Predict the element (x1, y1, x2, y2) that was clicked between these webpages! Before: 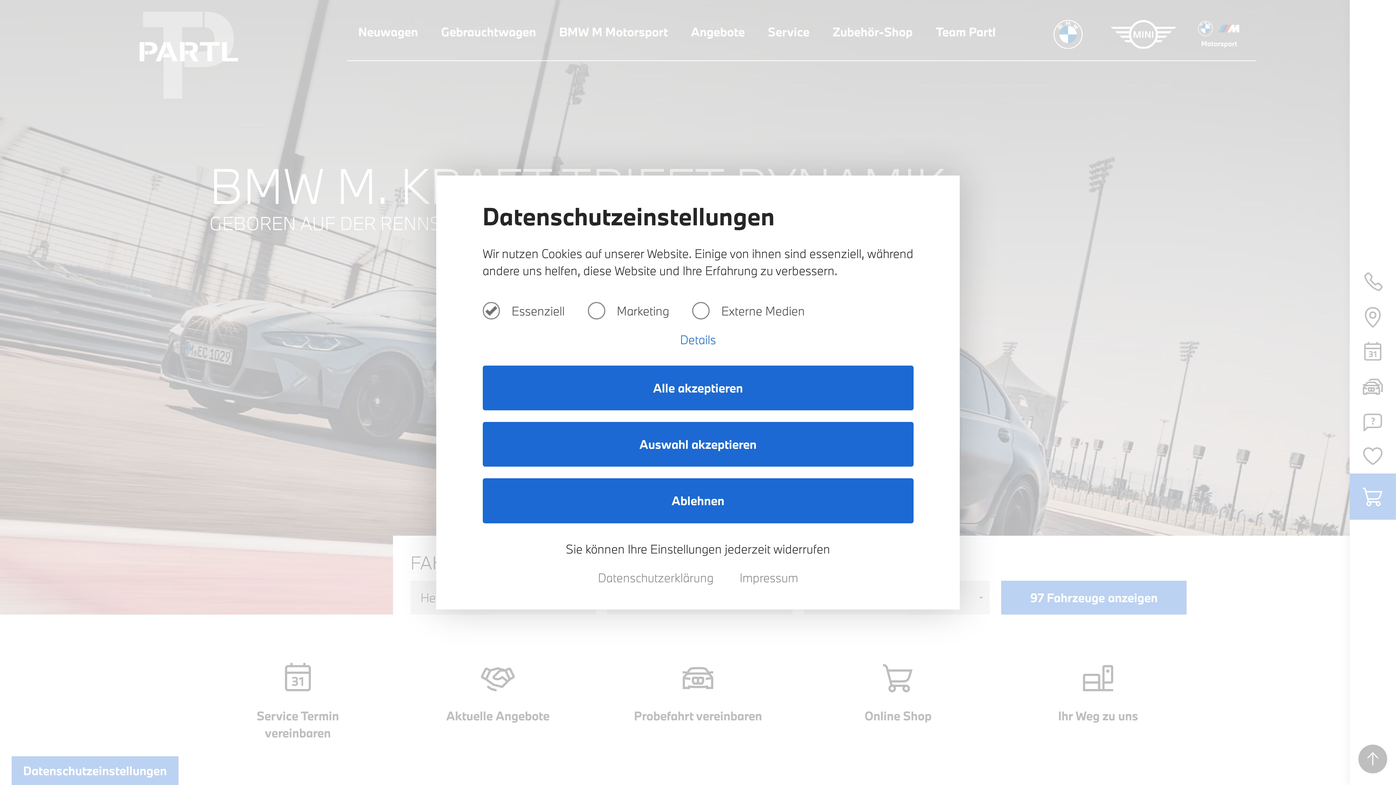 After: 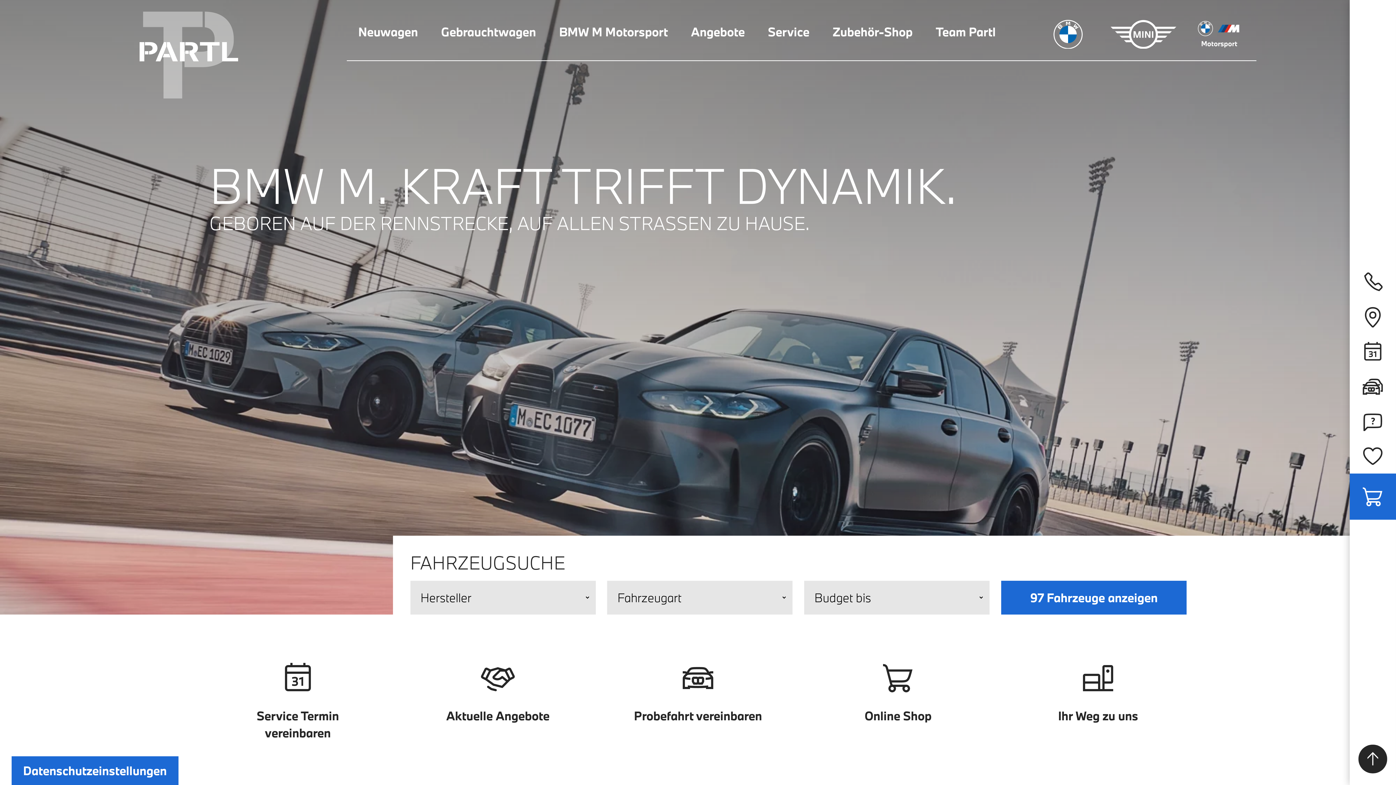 Action: bbox: (482, 365, 913, 410) label: Alle akzeptieren